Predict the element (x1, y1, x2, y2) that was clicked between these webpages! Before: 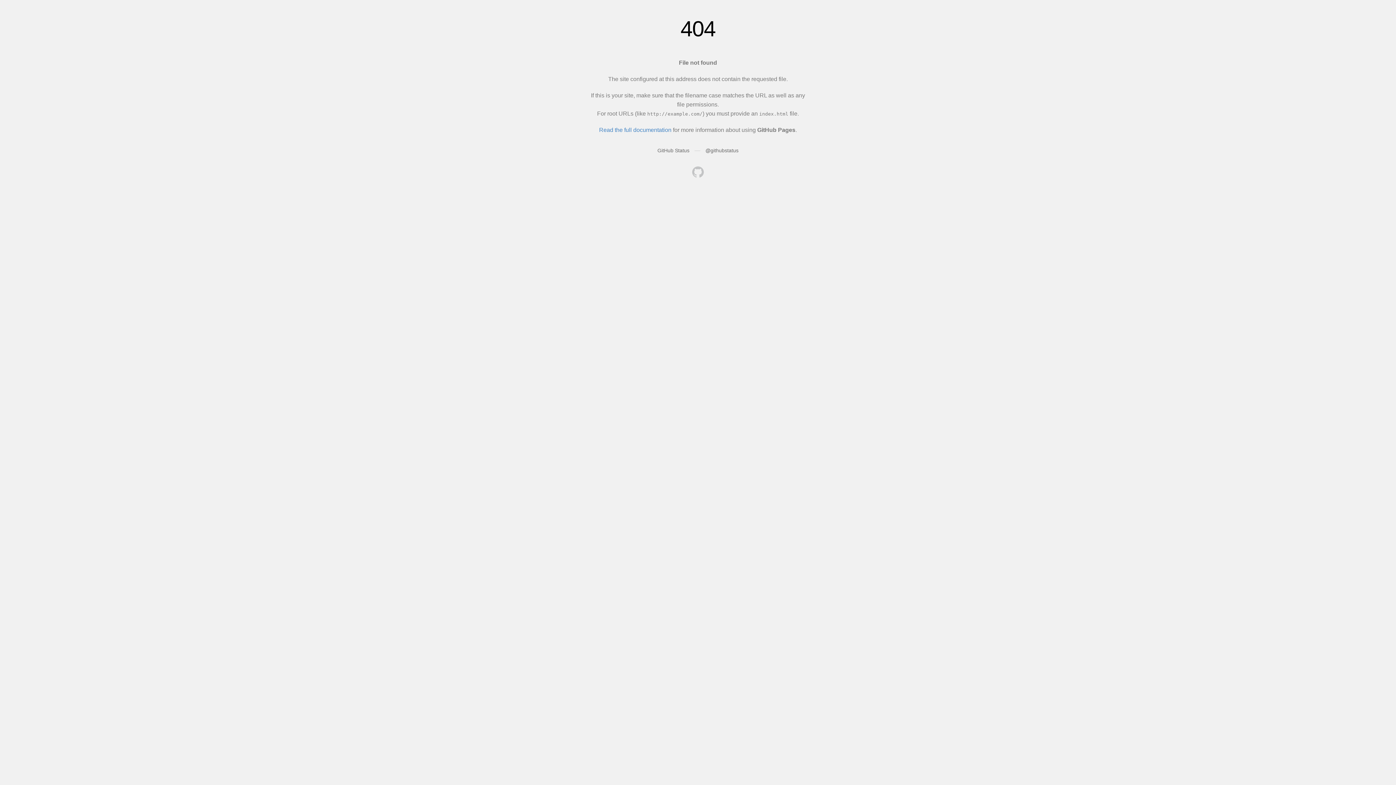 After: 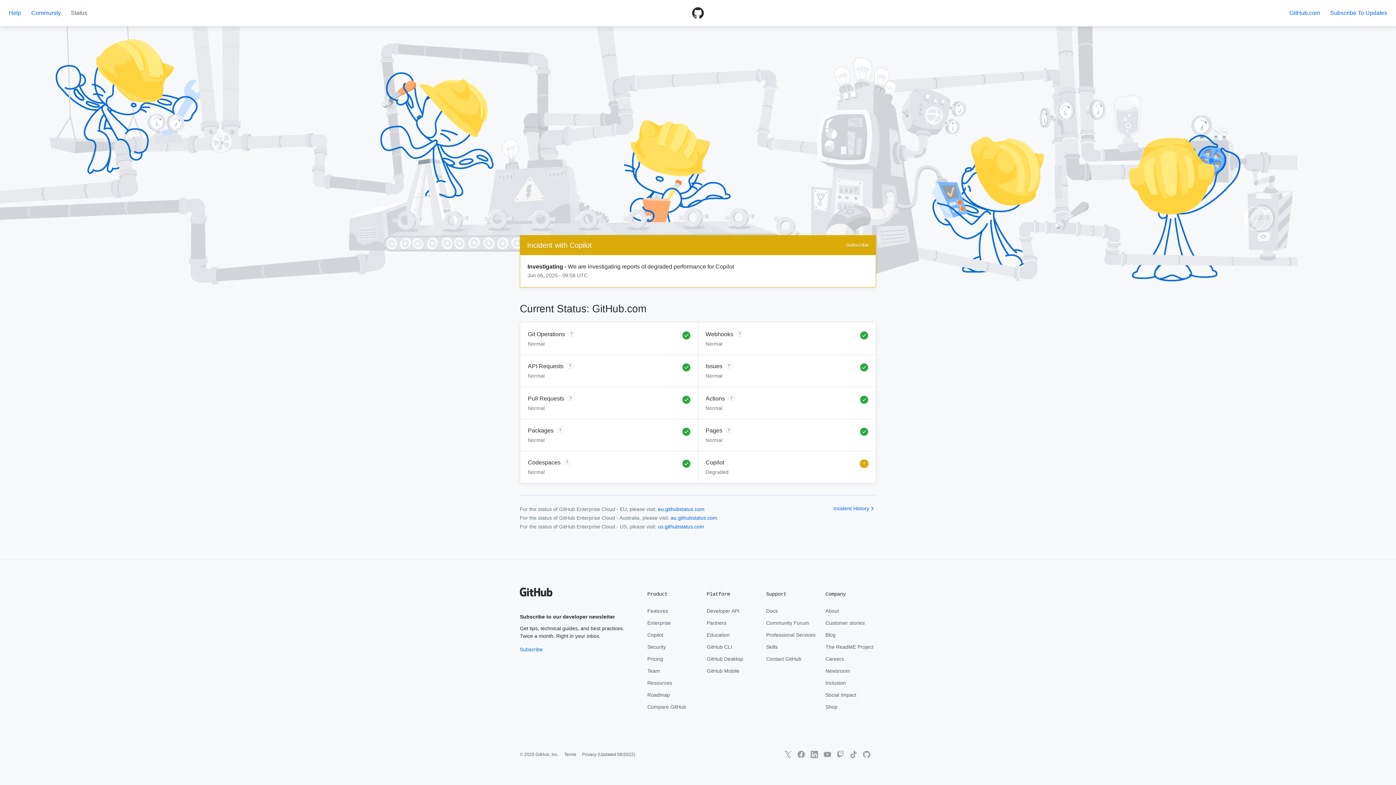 Action: bbox: (657, 147, 689, 153) label: GitHub Status